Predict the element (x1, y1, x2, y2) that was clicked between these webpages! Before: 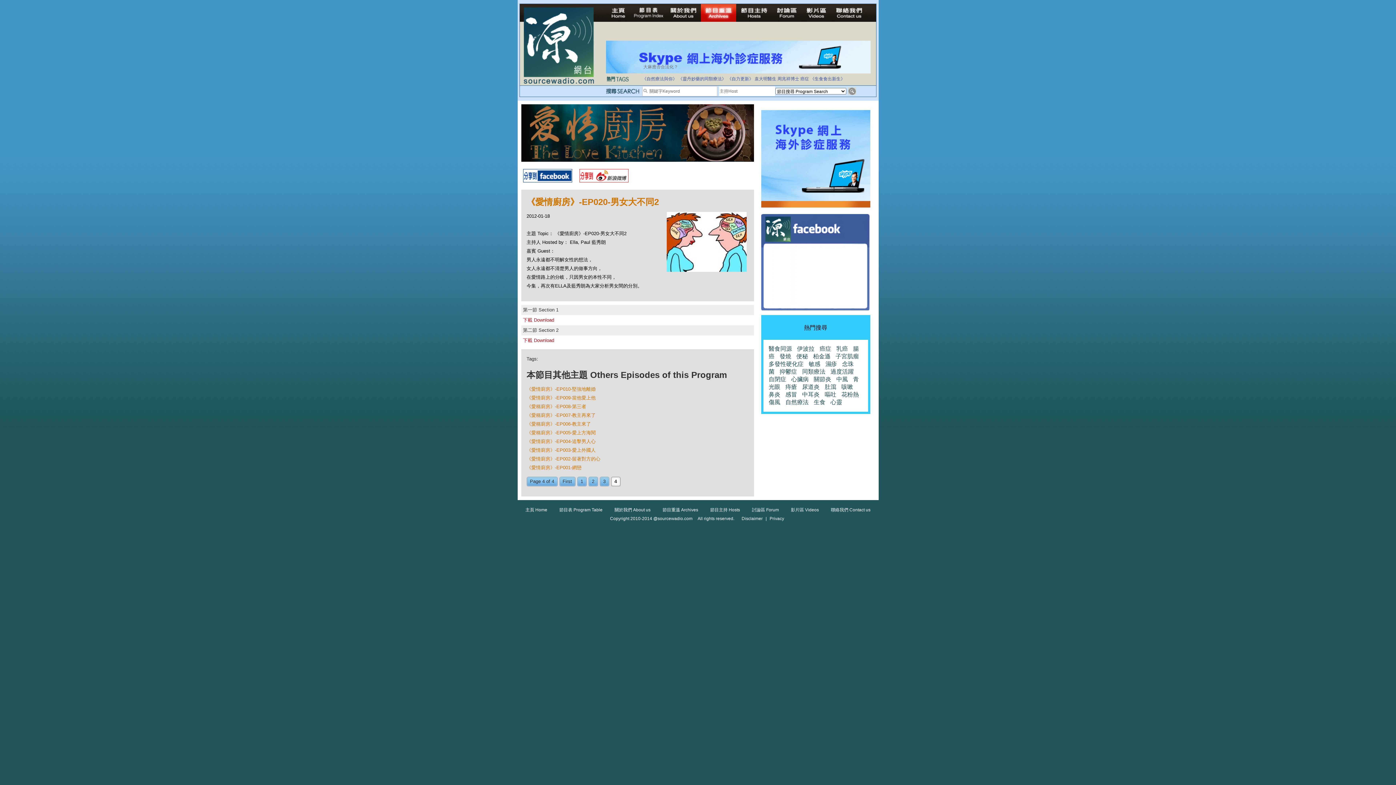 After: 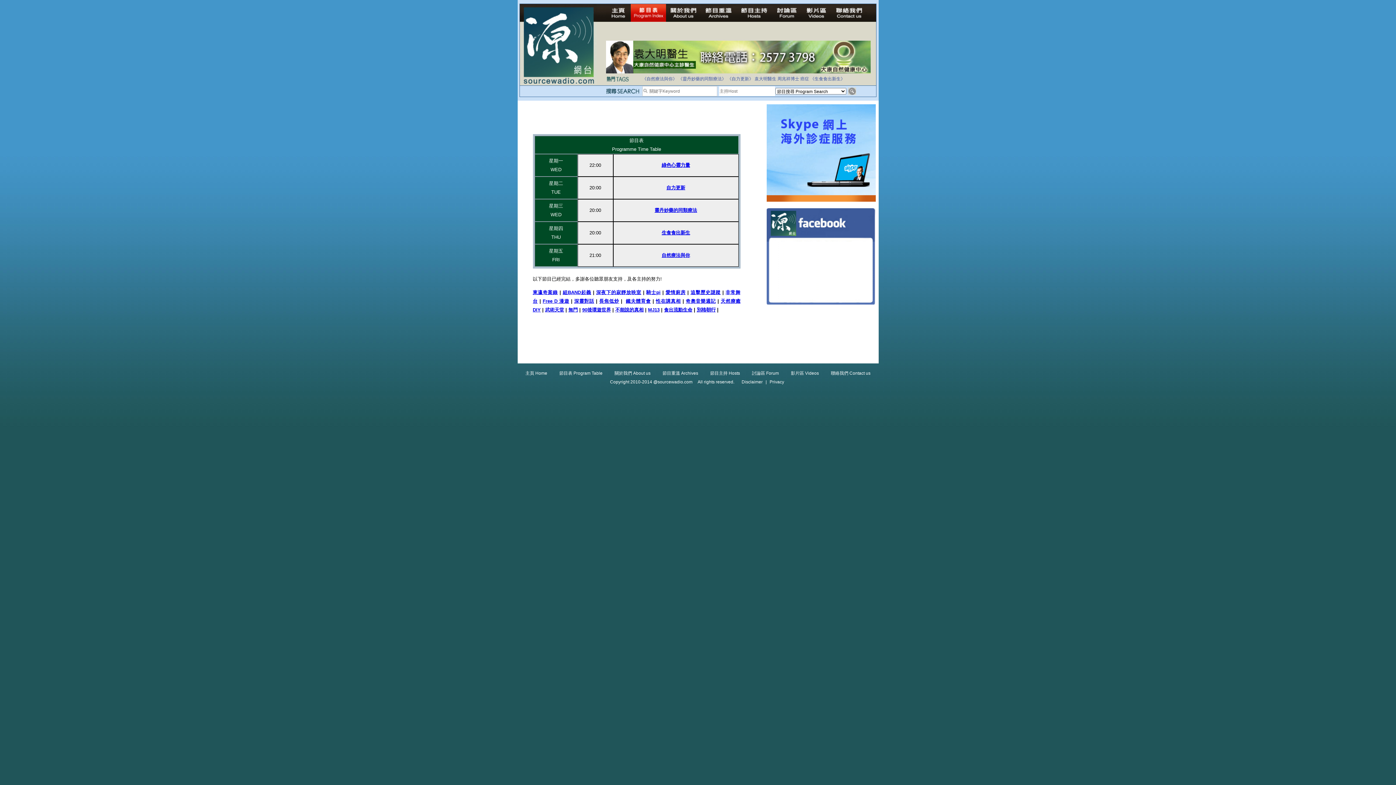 Action: label: 節目表 Program Table bbox: (559, 507, 602, 512)